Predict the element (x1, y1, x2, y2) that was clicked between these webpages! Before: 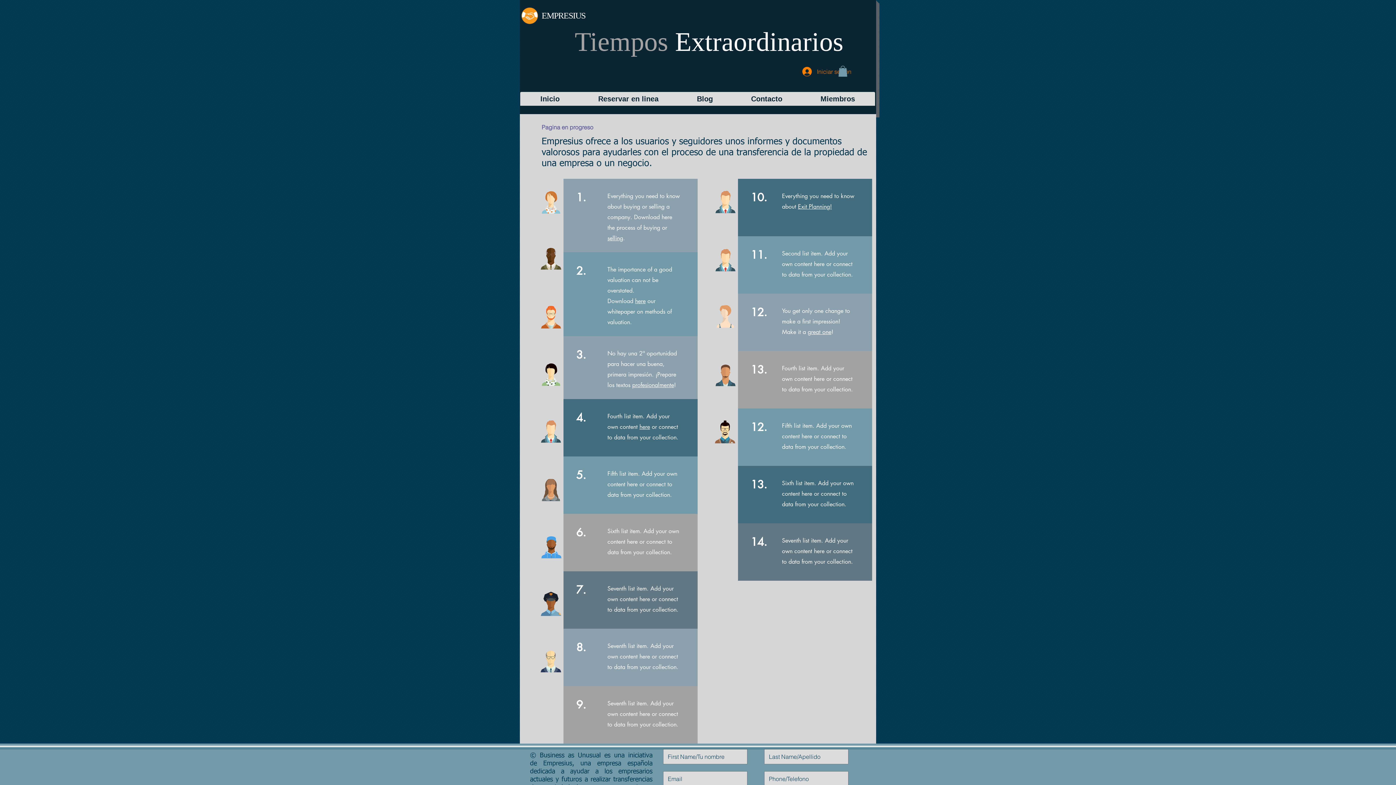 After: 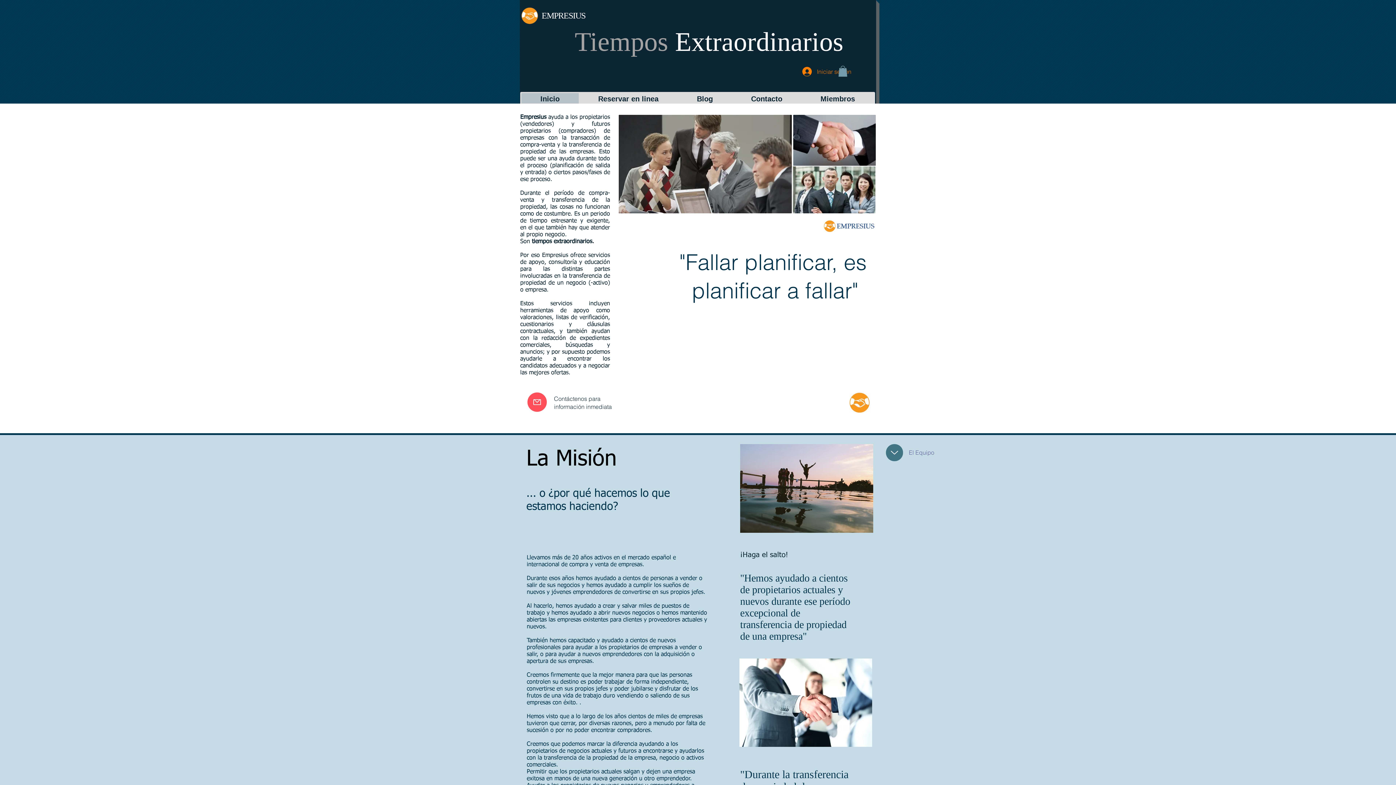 Action: bbox: (521, 93, 578, 104) label: Inicio